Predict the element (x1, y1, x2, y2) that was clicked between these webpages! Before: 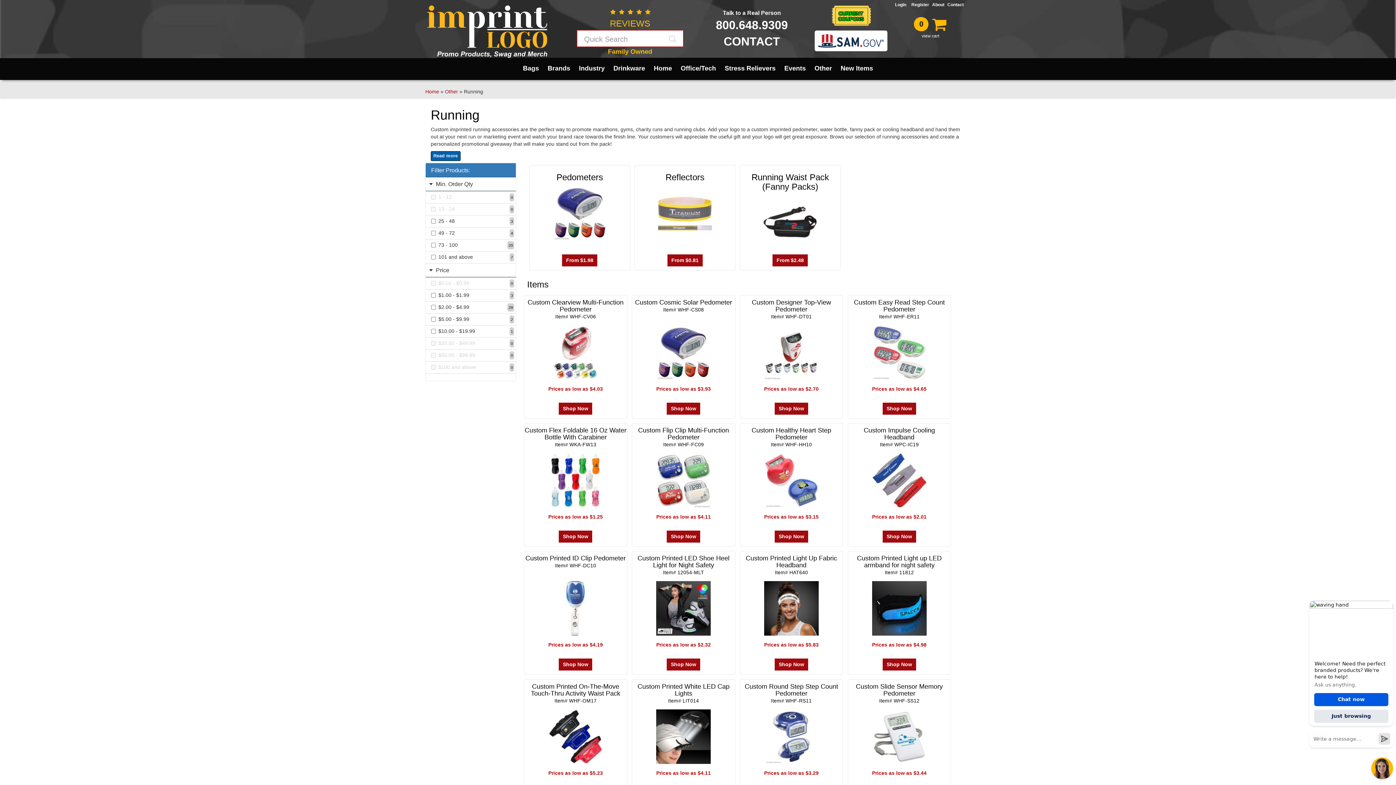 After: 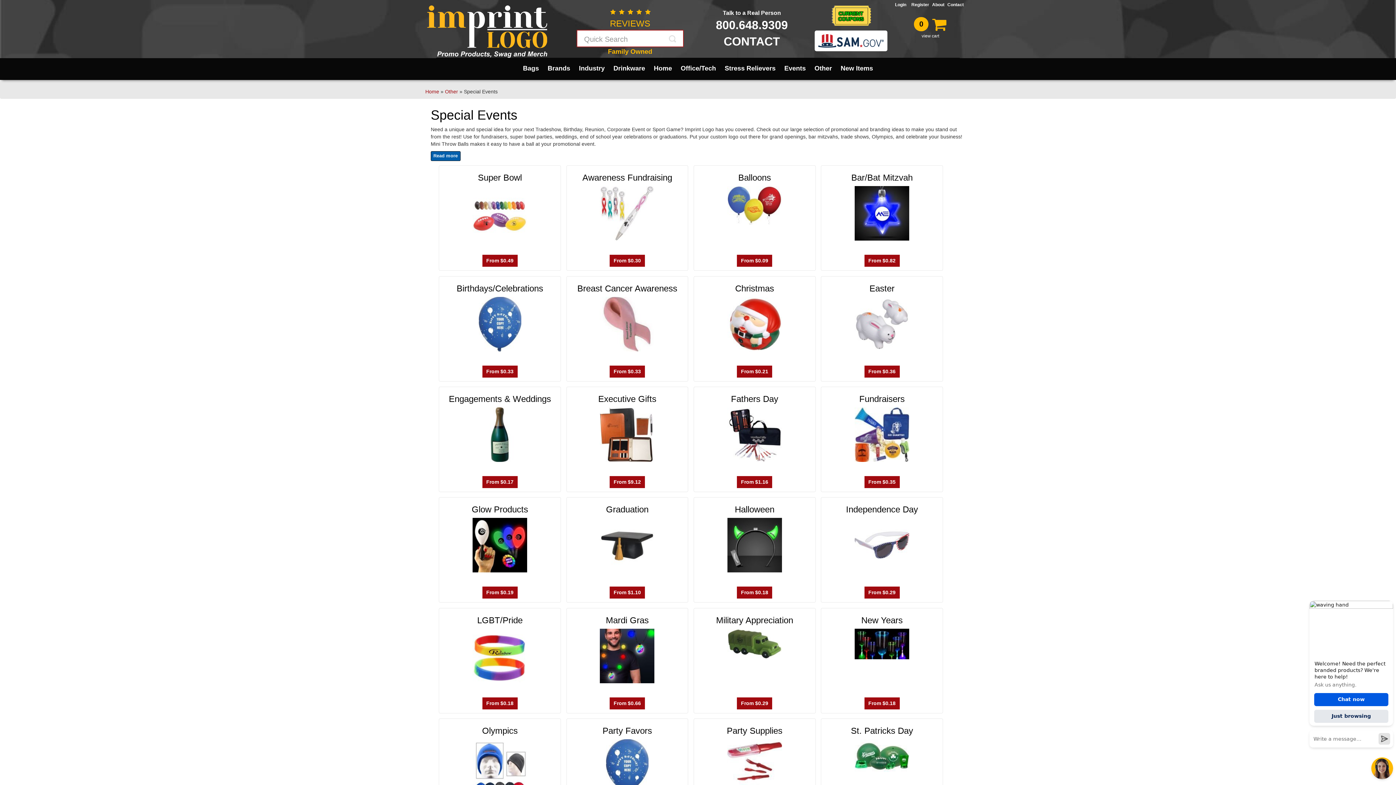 Action: label: Events bbox: (780, 57, 810, 78)